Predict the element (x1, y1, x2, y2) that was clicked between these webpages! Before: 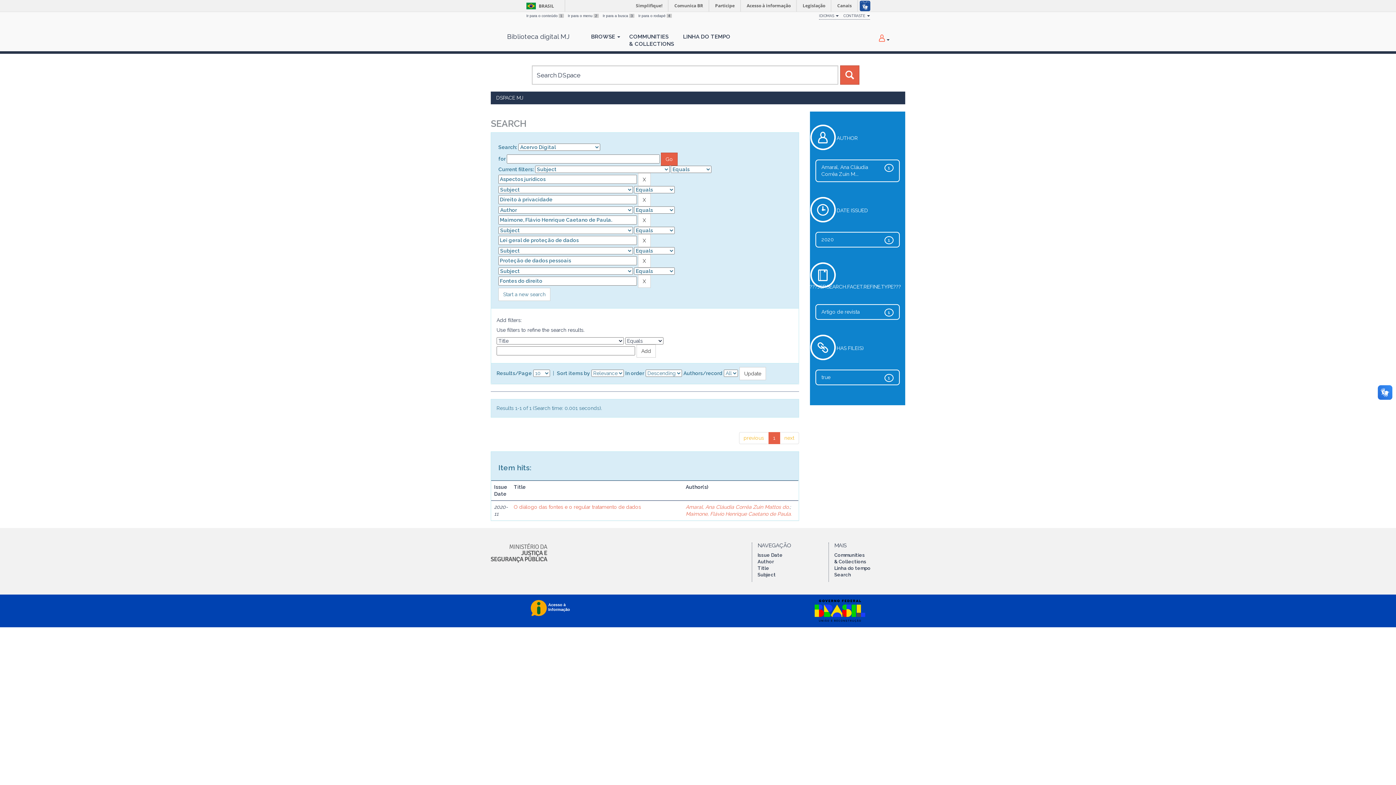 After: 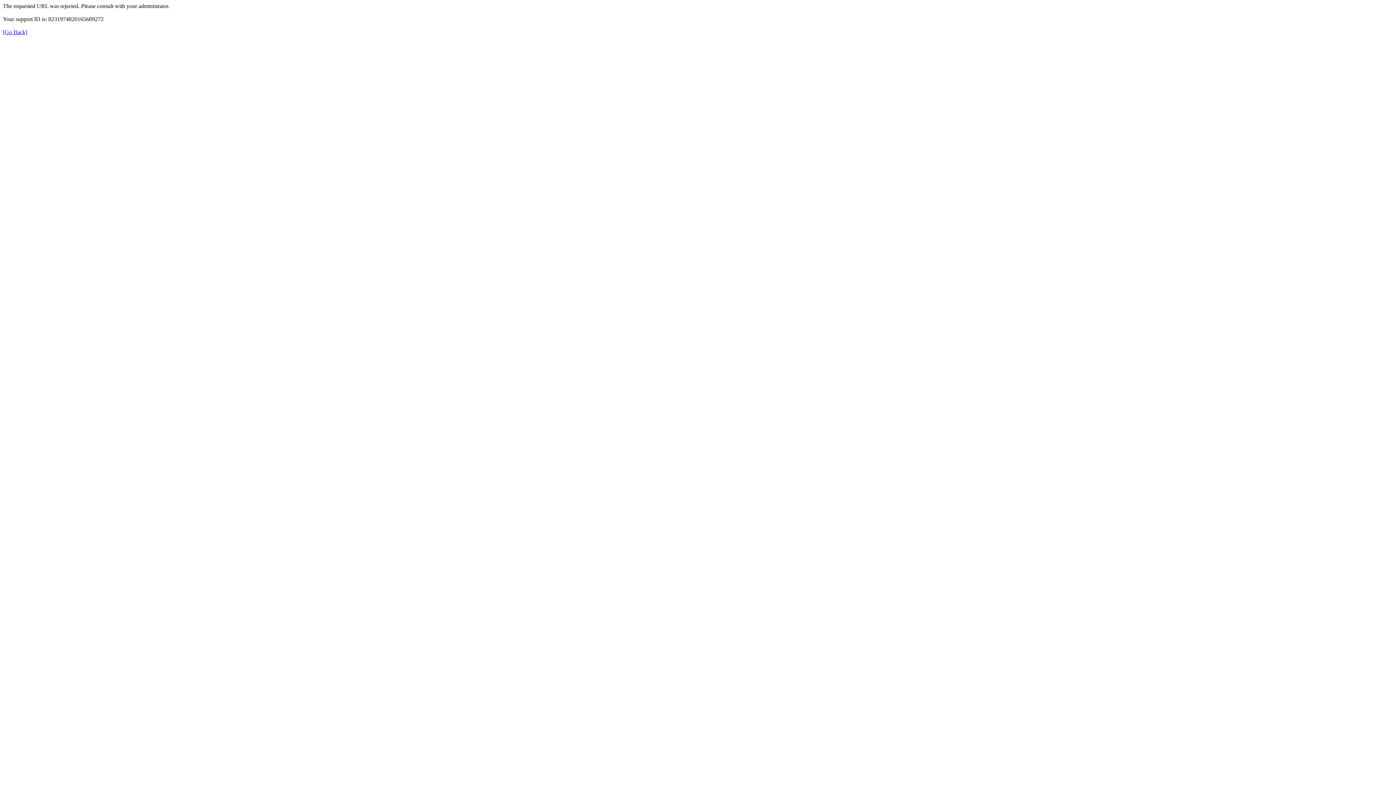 Action: label: Comunica BR bbox: (669, 0, 708, 11)